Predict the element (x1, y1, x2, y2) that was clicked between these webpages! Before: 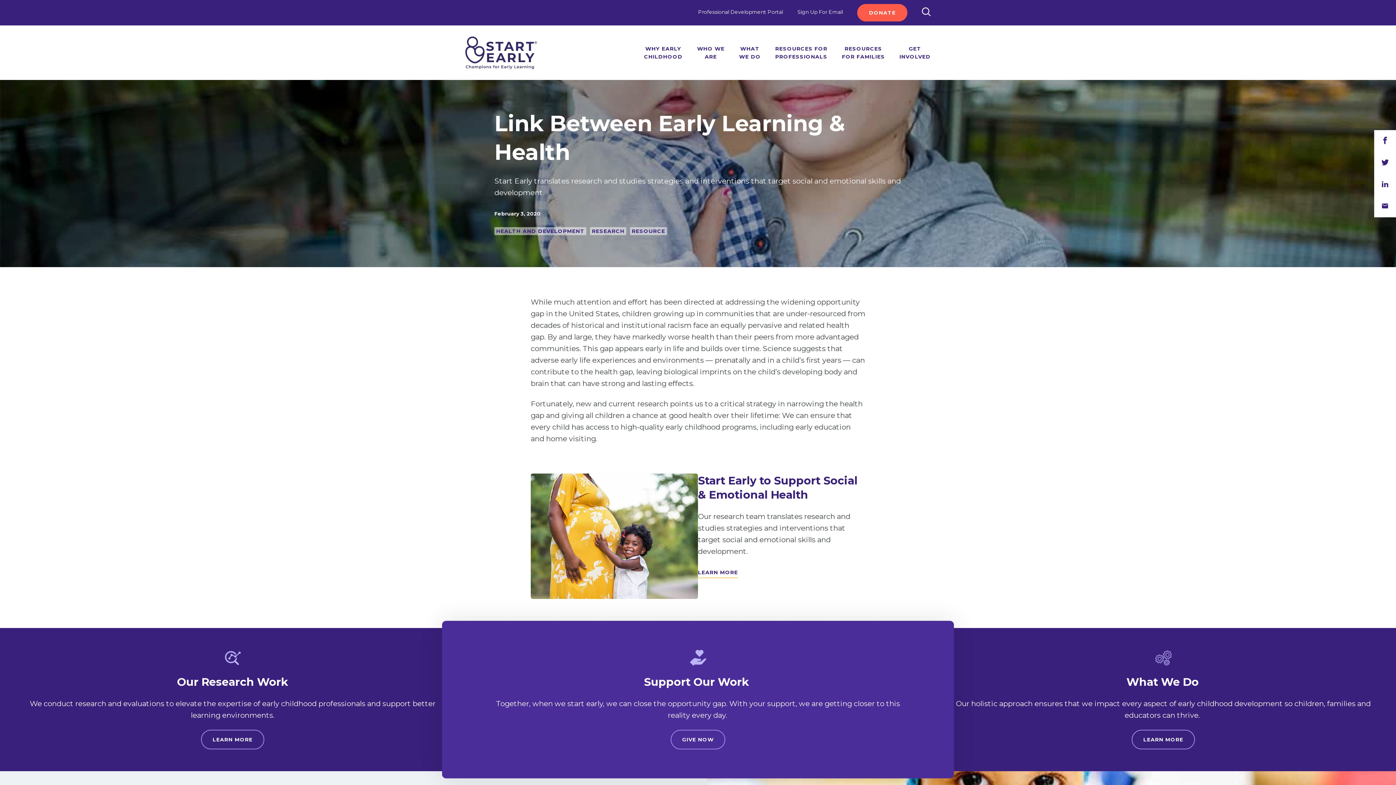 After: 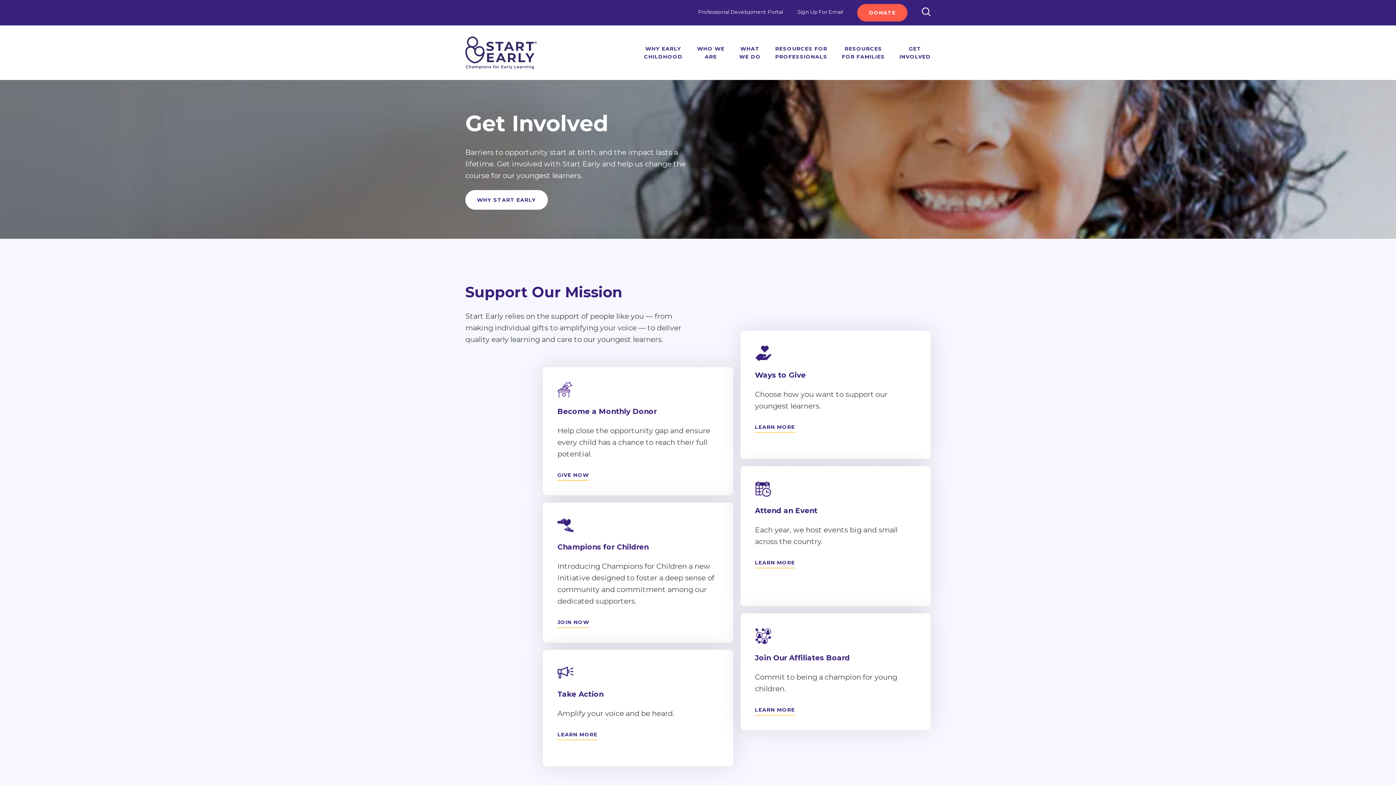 Action: label: GET
INVOLVED bbox: (892, 25, 938, 80)